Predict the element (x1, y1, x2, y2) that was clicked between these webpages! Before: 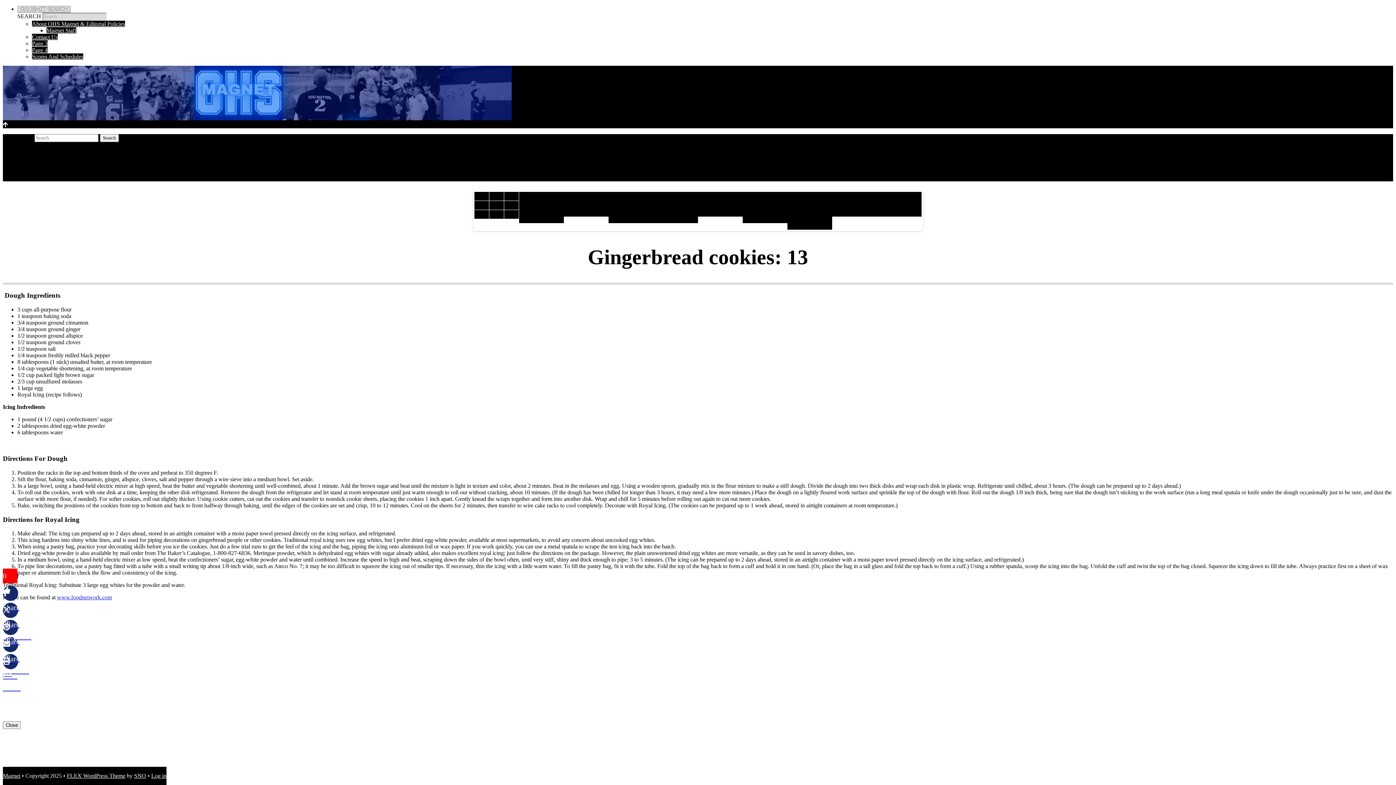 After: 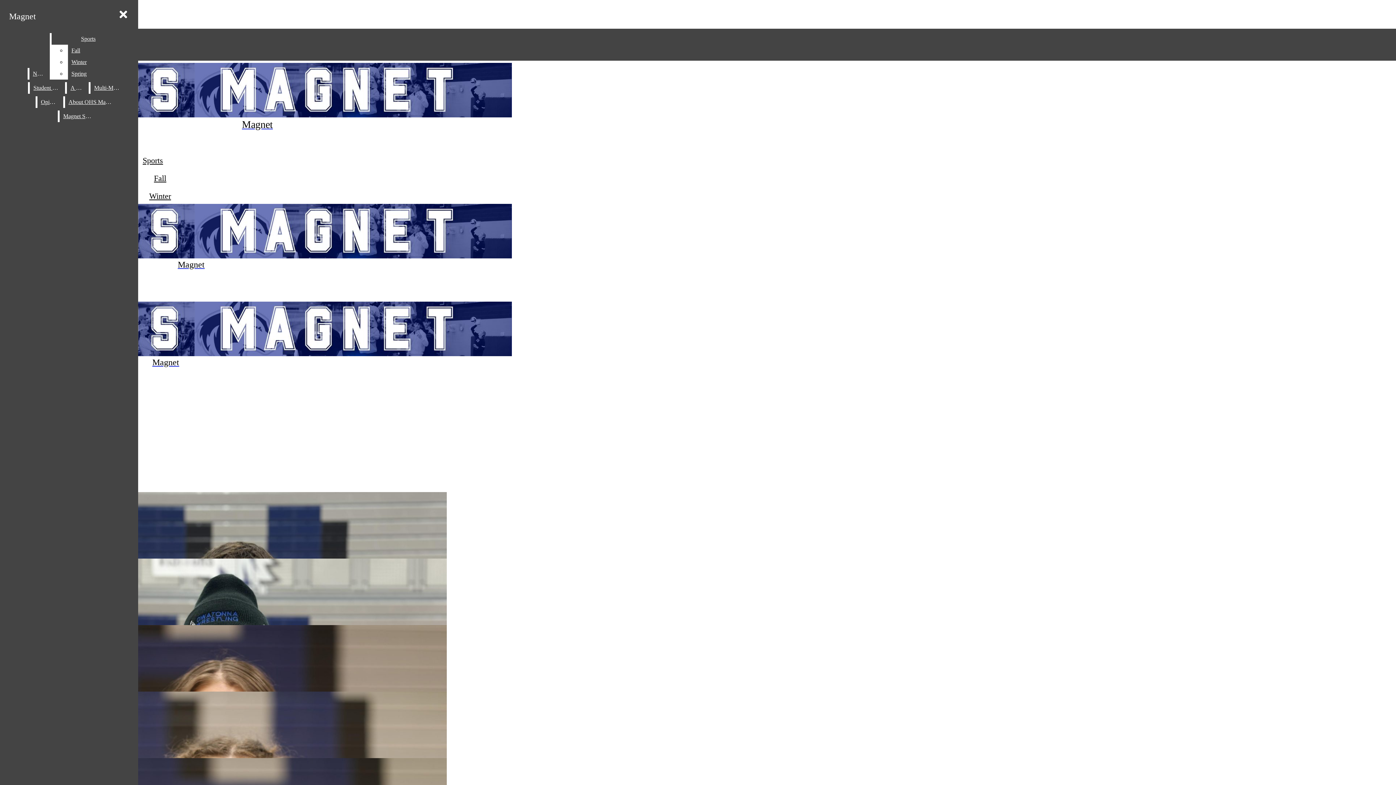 Action: label: Magnet Staff bbox: (46, 27, 76, 33)